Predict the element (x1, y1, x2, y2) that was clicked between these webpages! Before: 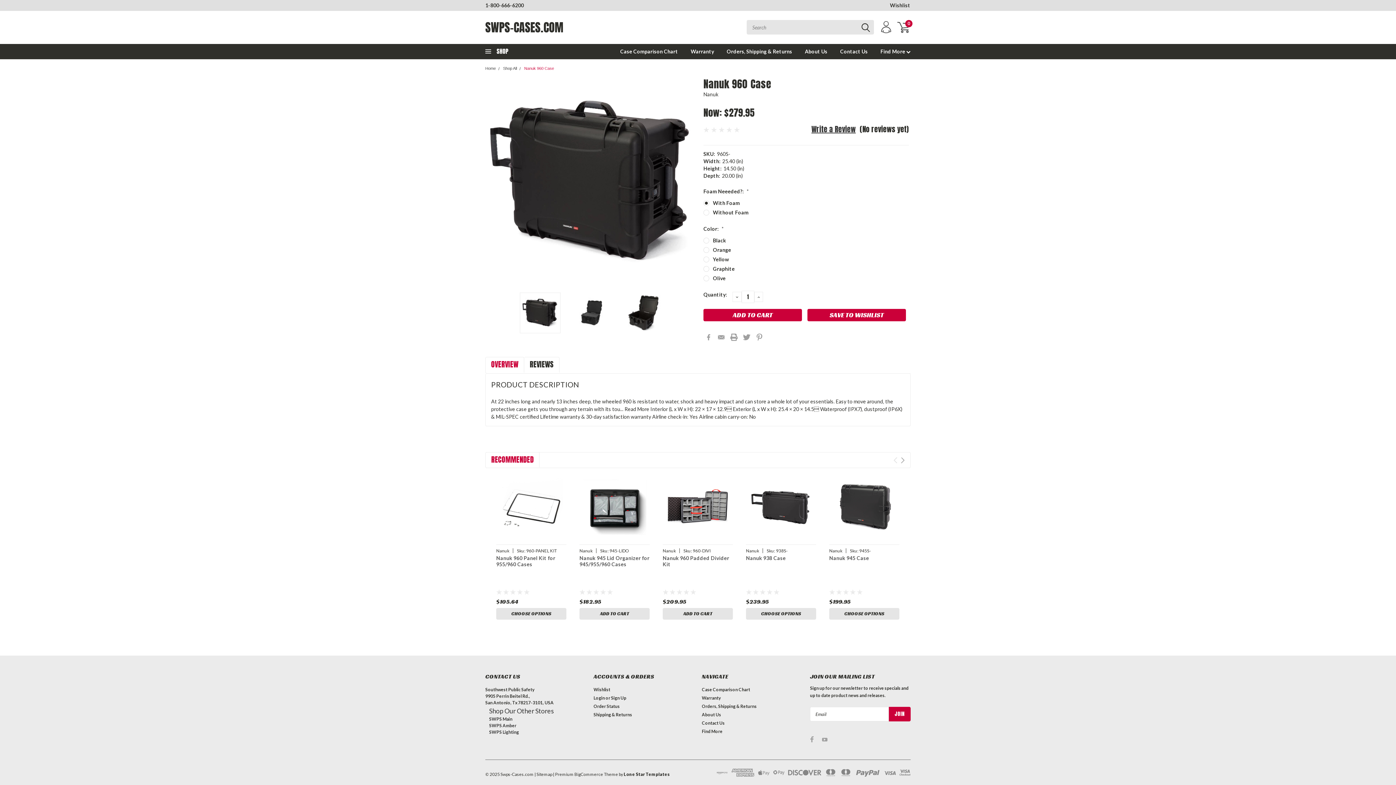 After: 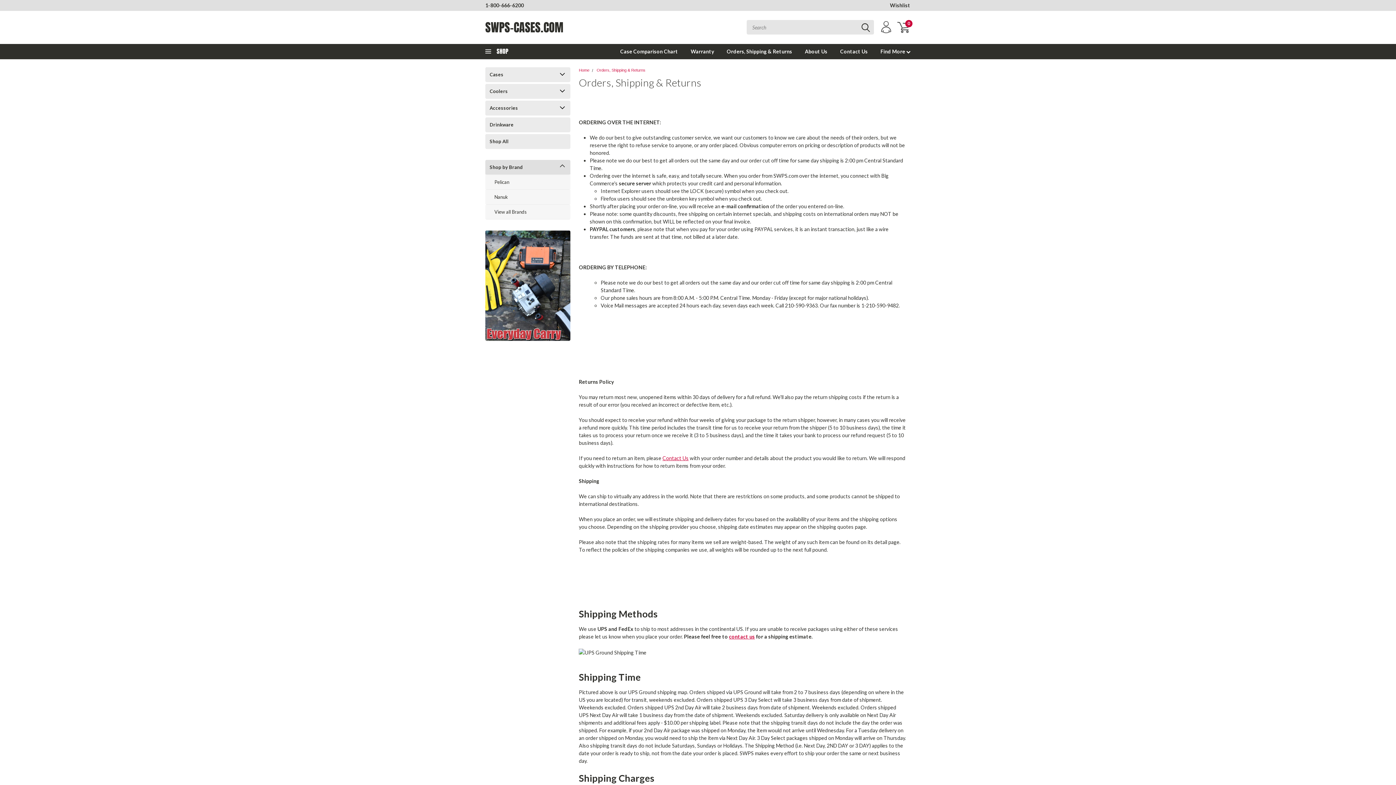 Action: bbox: (702, 703, 756, 710) label: Orders, Shipping & Returns